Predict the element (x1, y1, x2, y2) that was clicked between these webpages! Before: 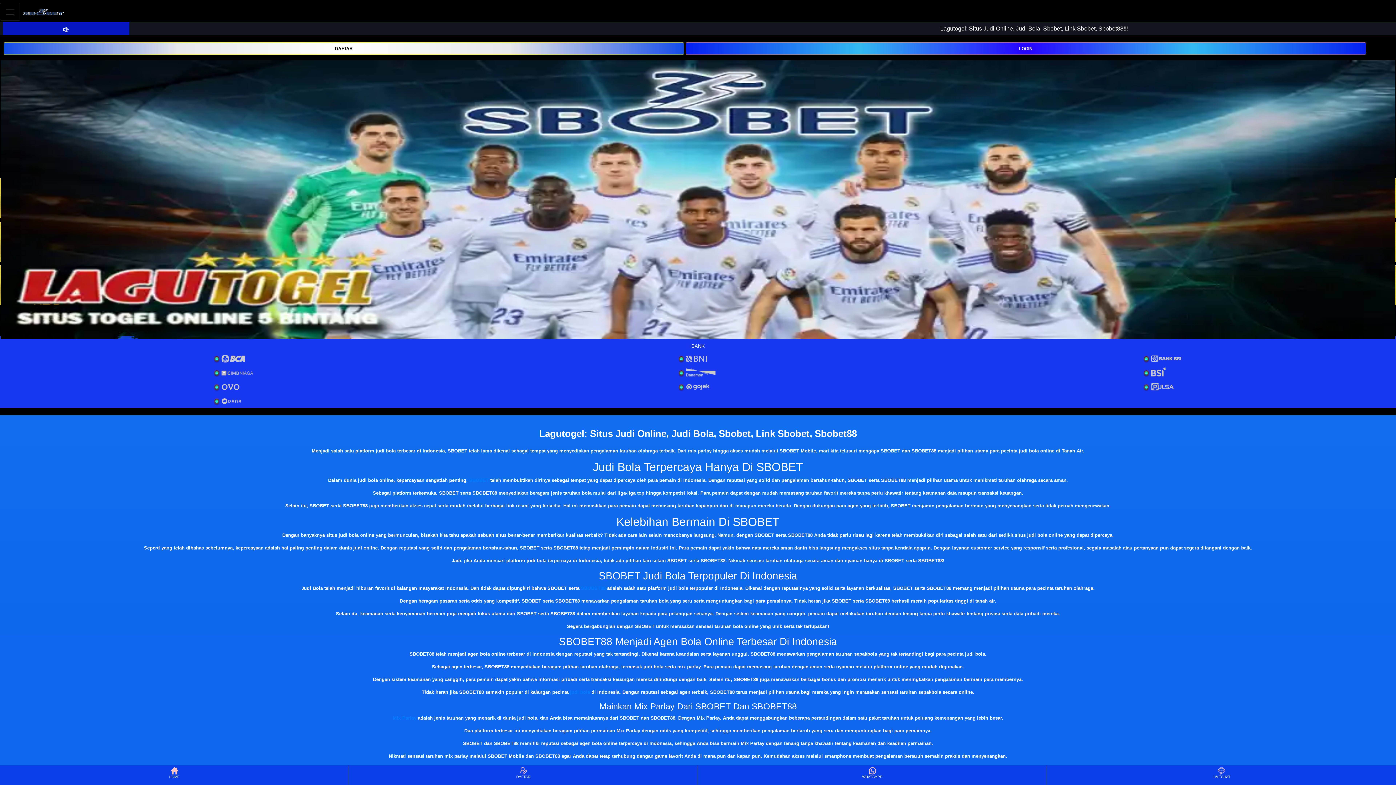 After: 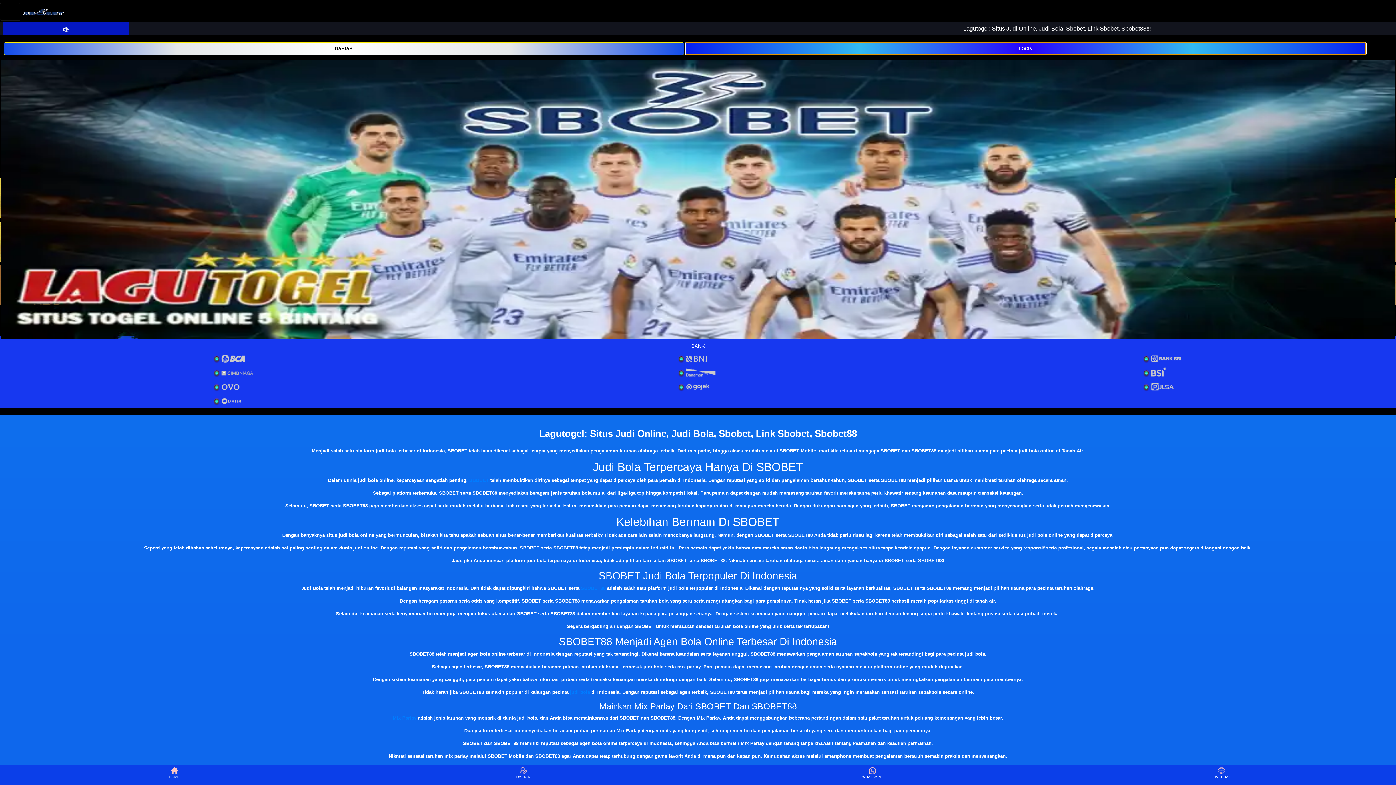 Action: label: LOGIN bbox: (685, 42, 1366, 54)